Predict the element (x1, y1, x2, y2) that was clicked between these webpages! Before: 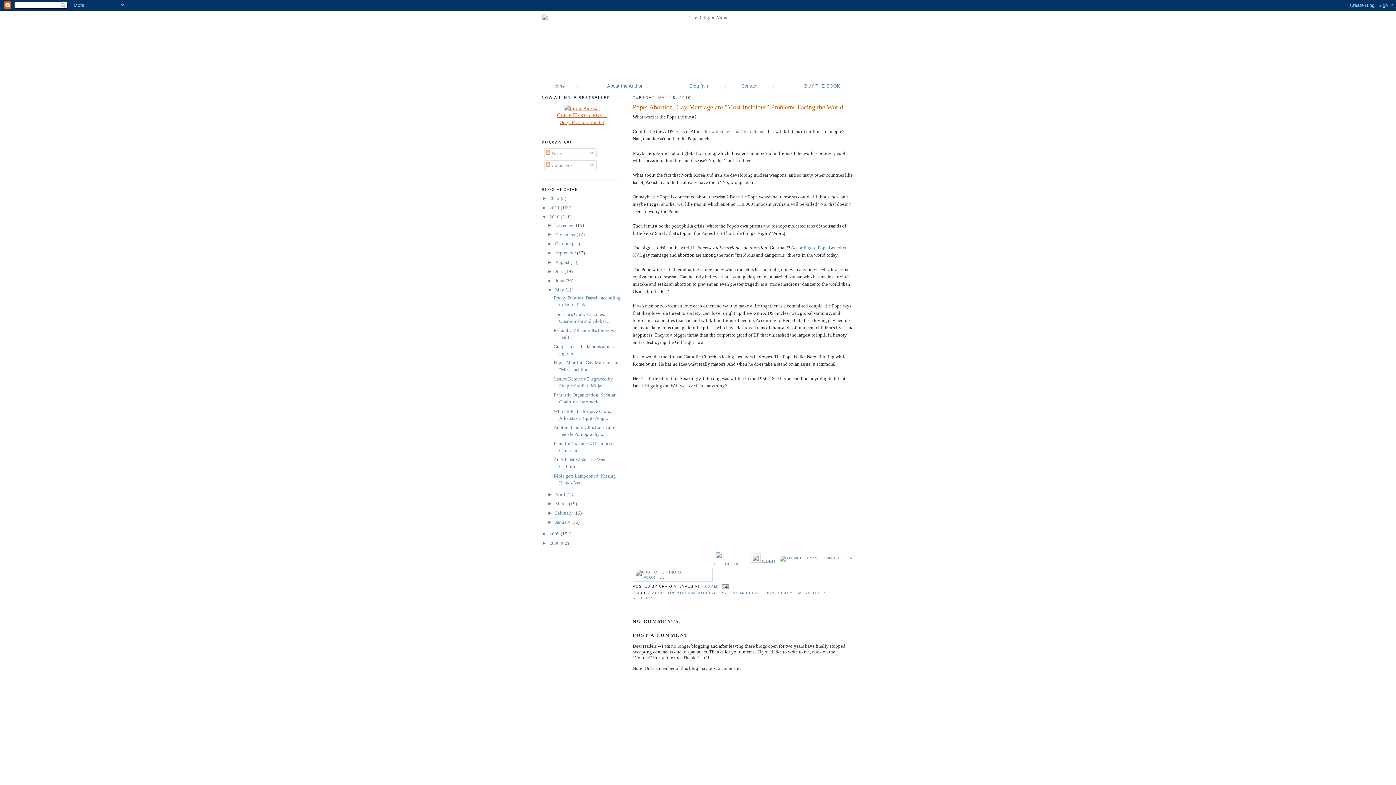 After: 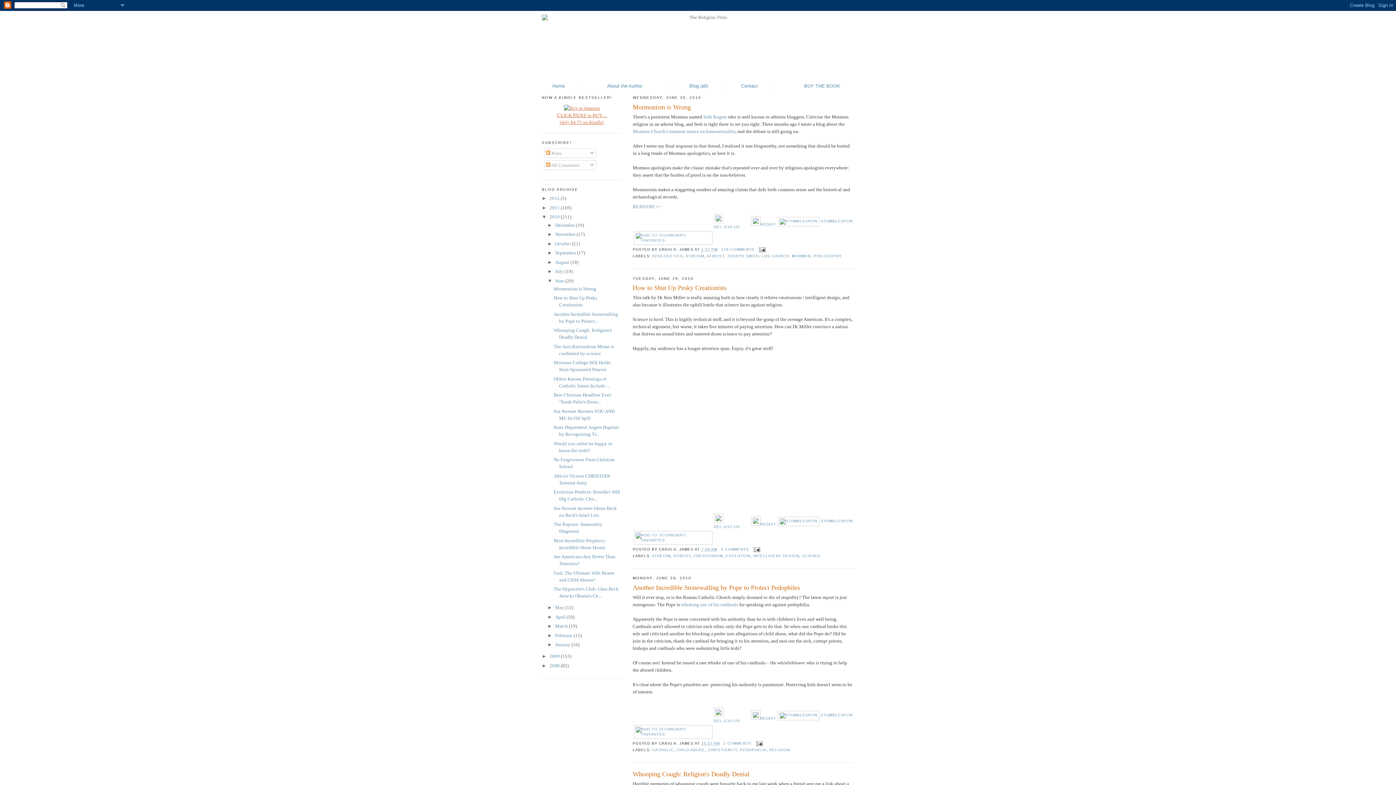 Action: bbox: (555, 278, 565, 283) label: June 